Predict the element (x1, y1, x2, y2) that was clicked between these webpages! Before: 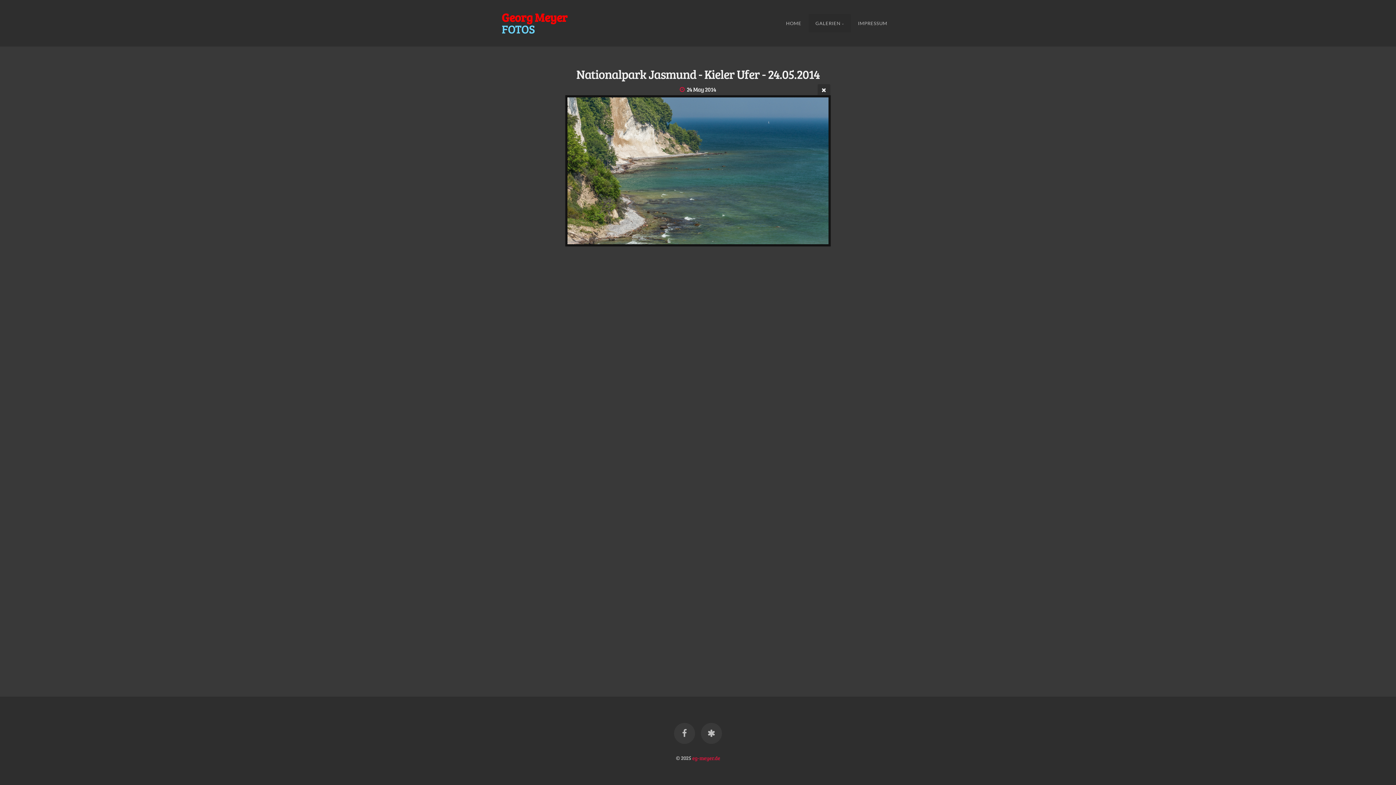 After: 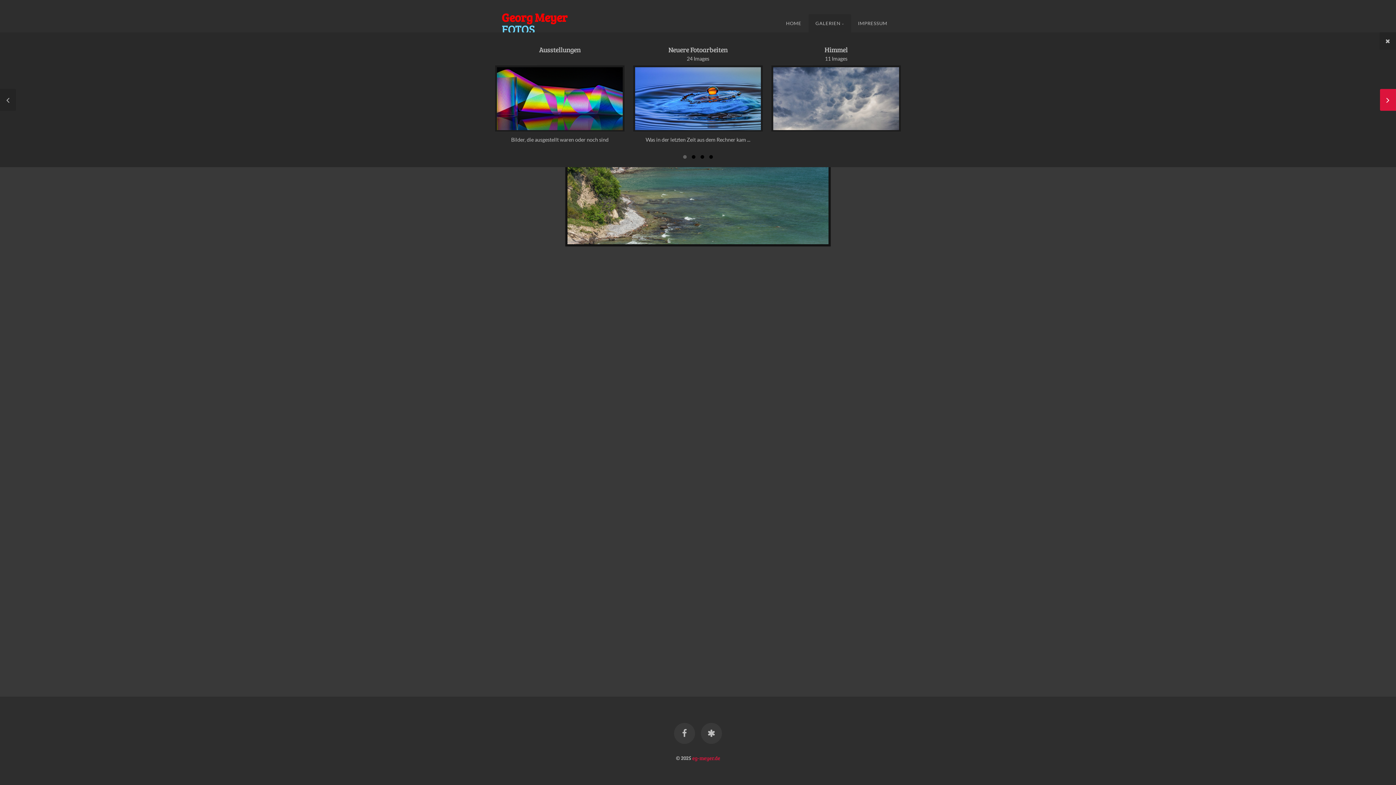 Action: label: GALERIEN bbox: (808, 14, 851, 32)